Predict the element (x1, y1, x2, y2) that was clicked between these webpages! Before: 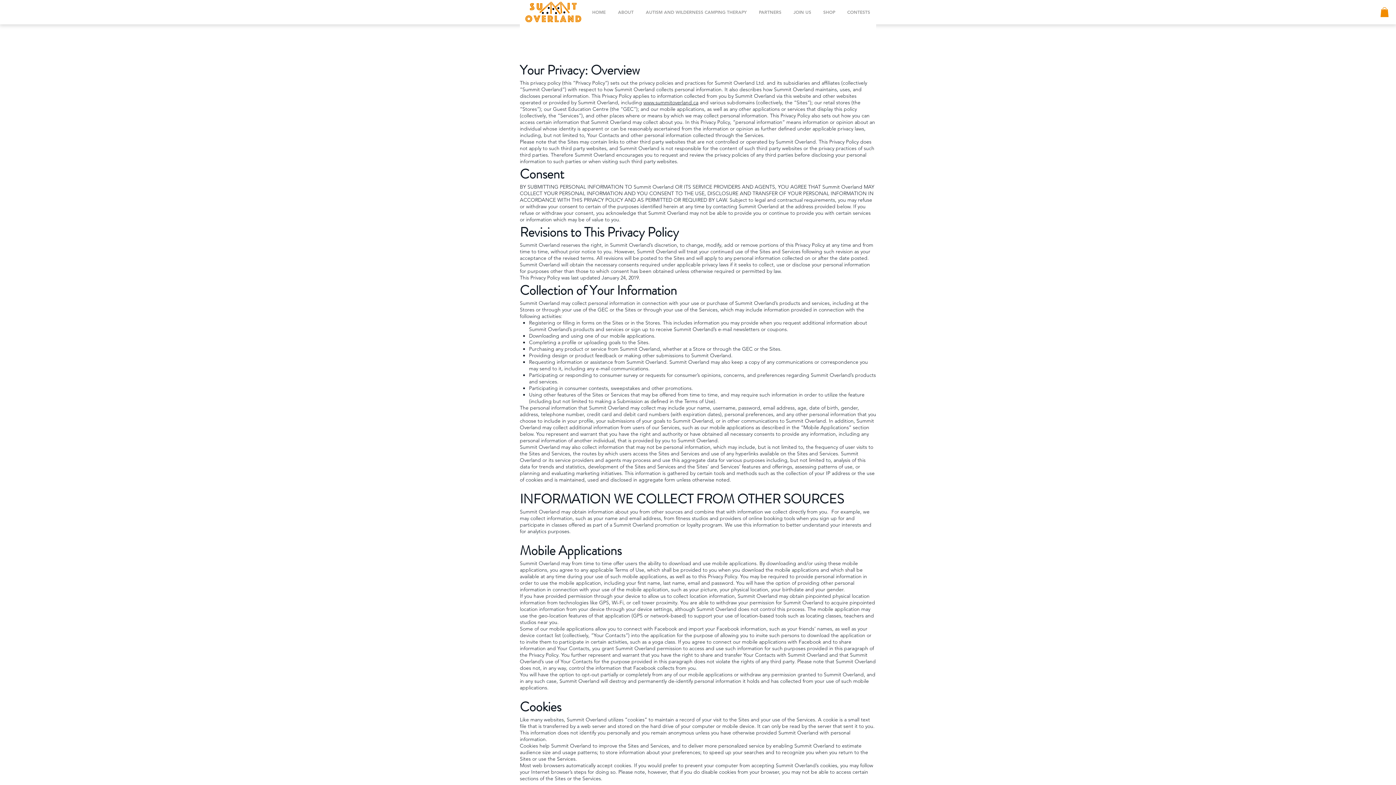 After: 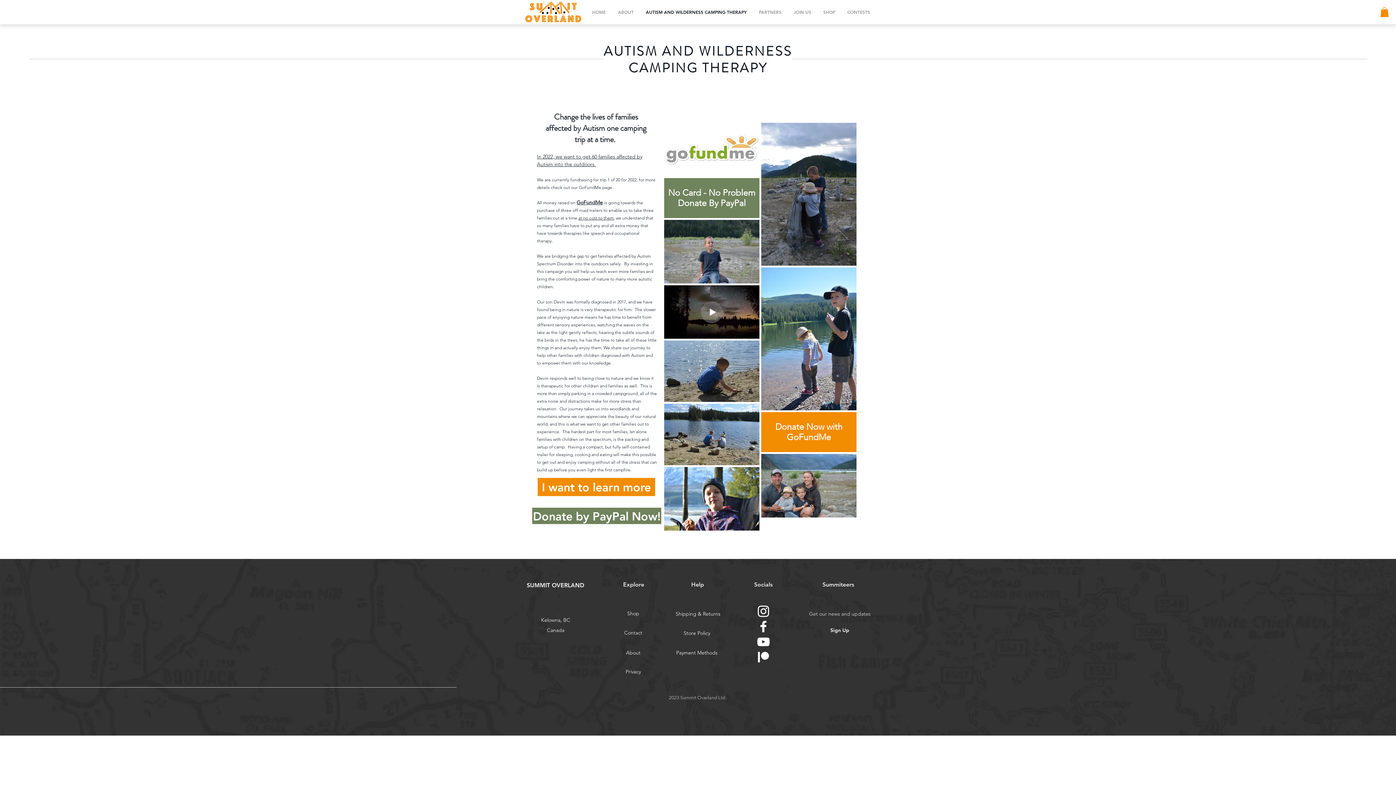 Action: bbox: (640, 6, 753, 17) label: AUTISM AND WILDERNESS CAMPING THERAPY